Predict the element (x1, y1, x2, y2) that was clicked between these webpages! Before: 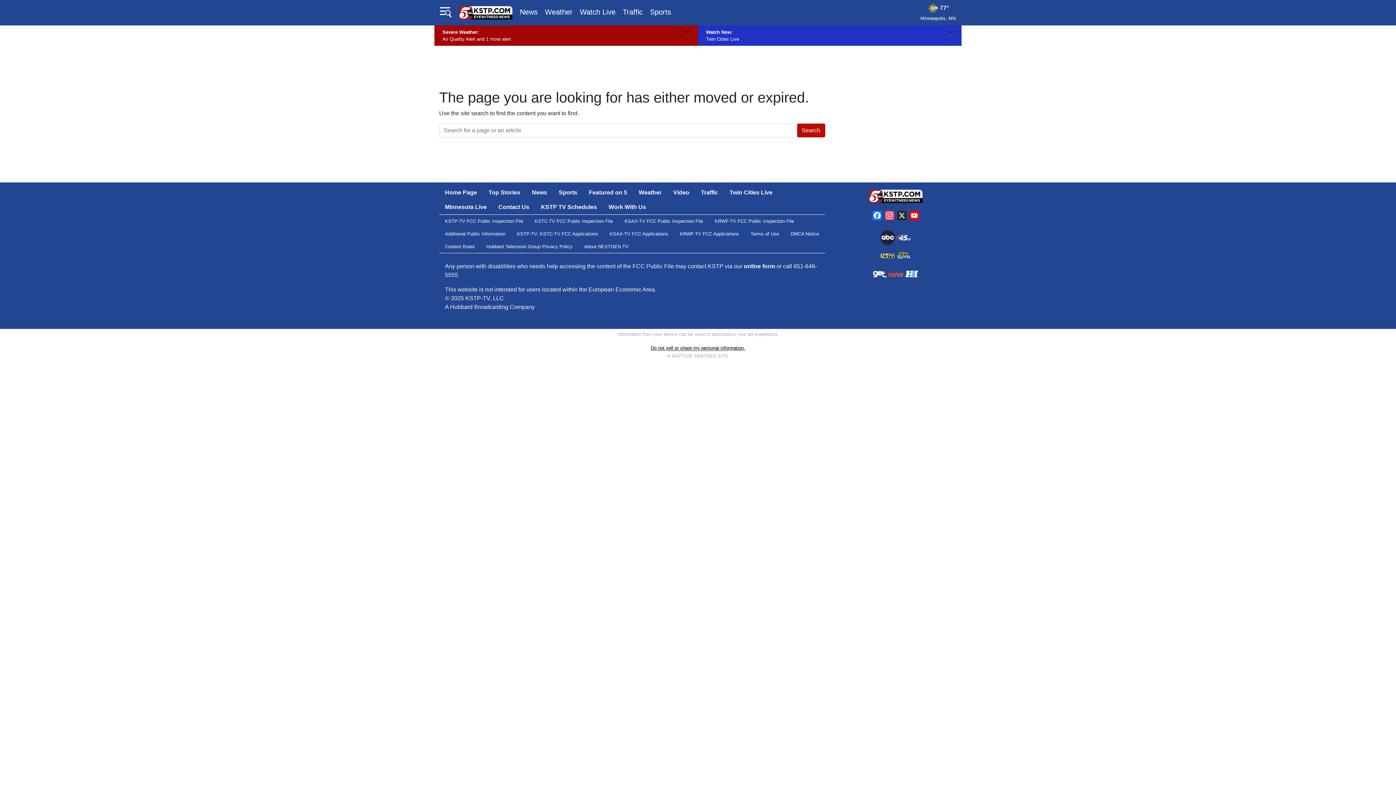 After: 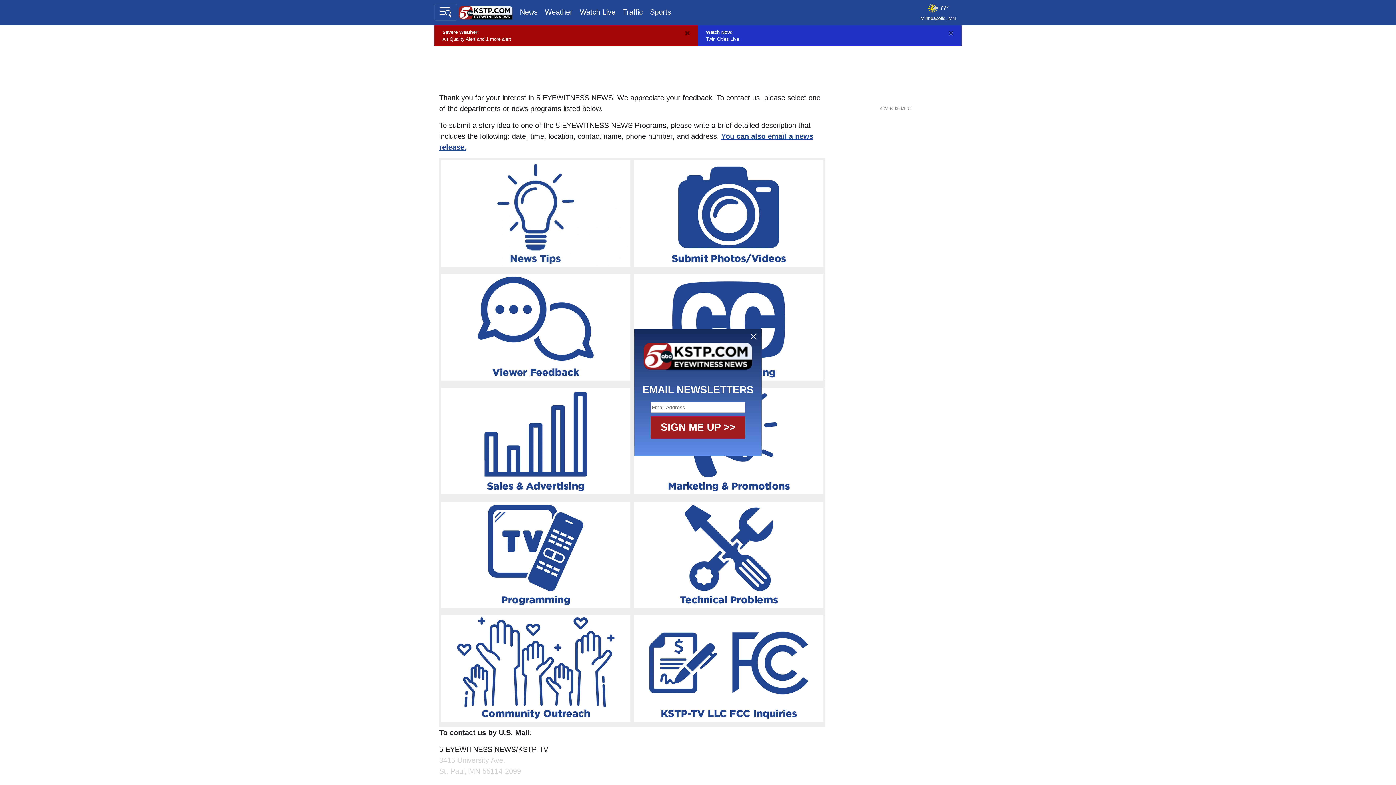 Action: bbox: (744, 263, 775, 269) label: online form